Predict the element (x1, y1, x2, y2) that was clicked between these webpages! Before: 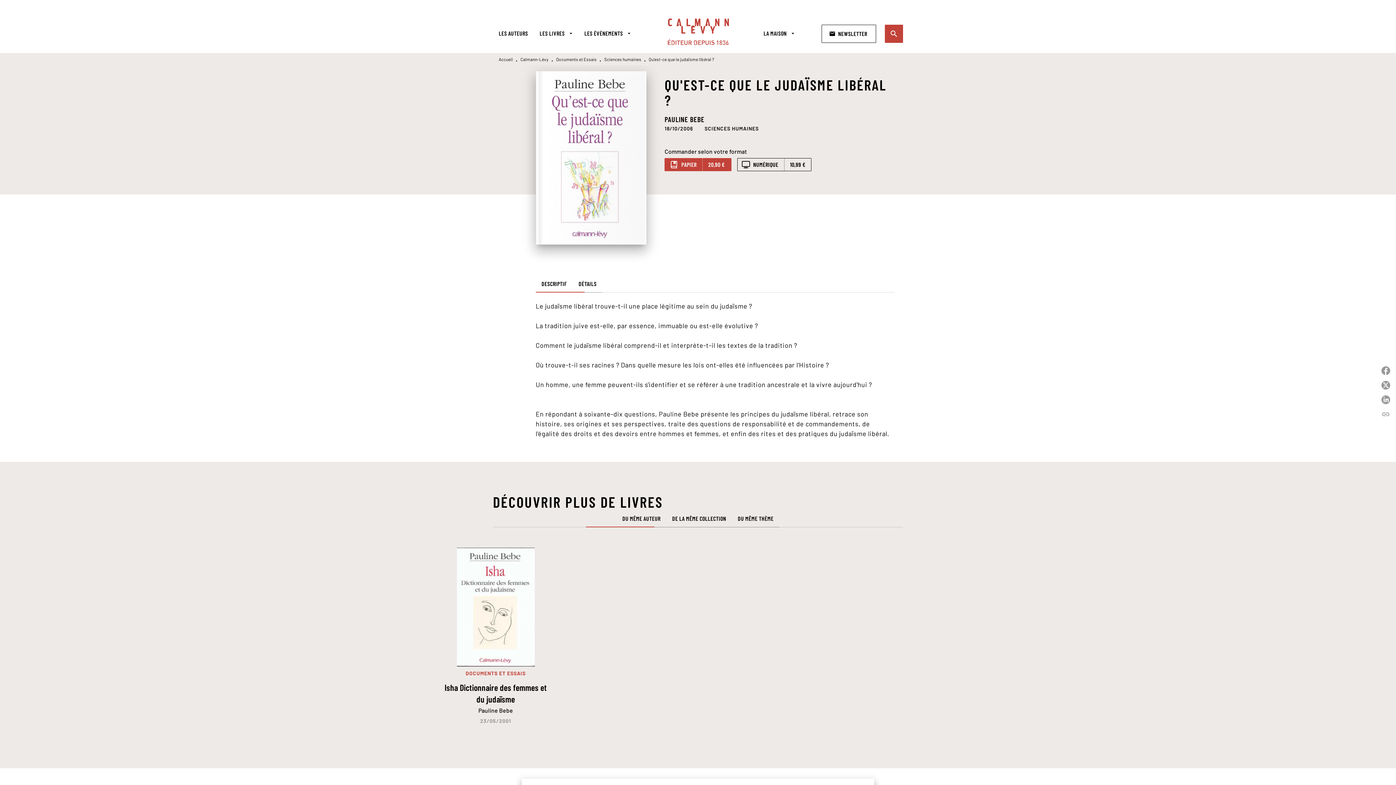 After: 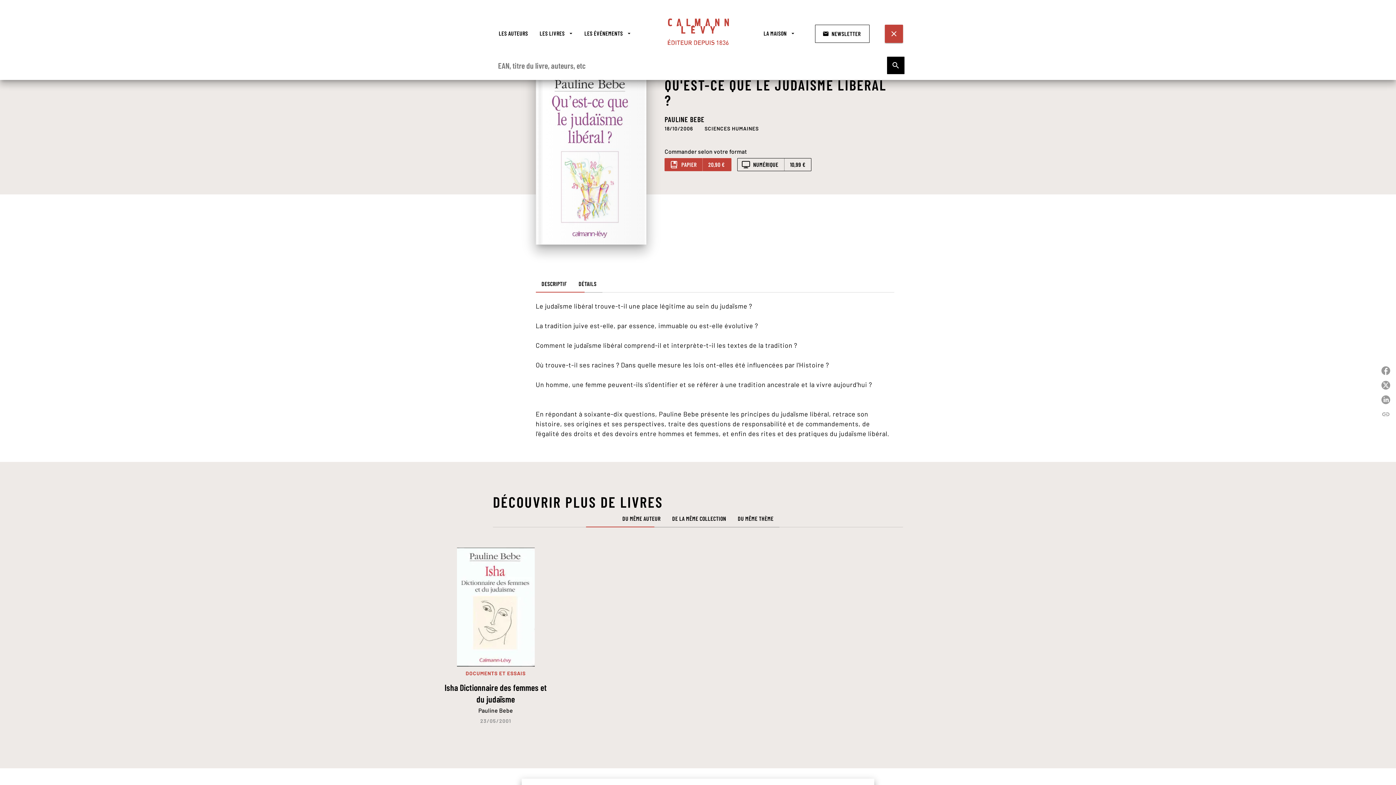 Action: label: Recherche bbox: (885, 24, 903, 42)